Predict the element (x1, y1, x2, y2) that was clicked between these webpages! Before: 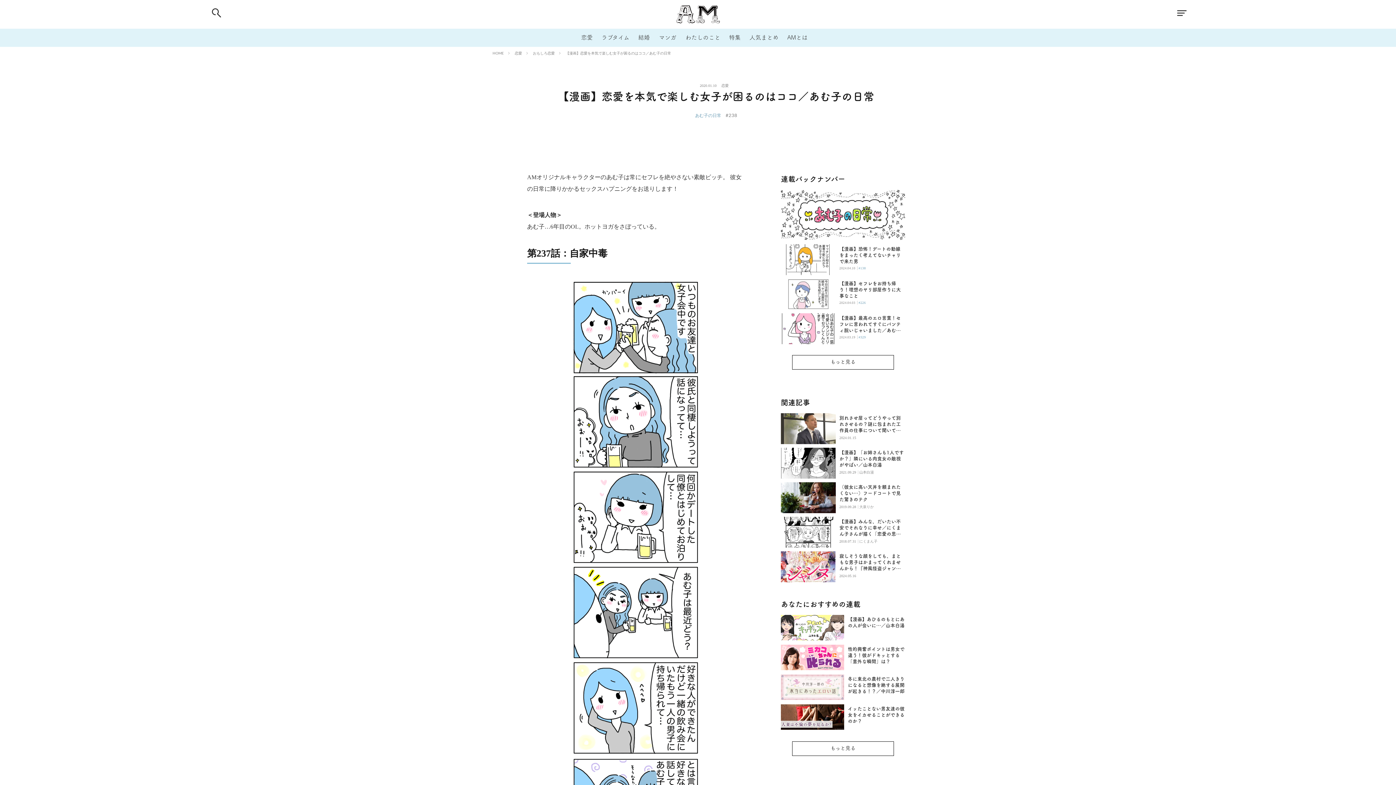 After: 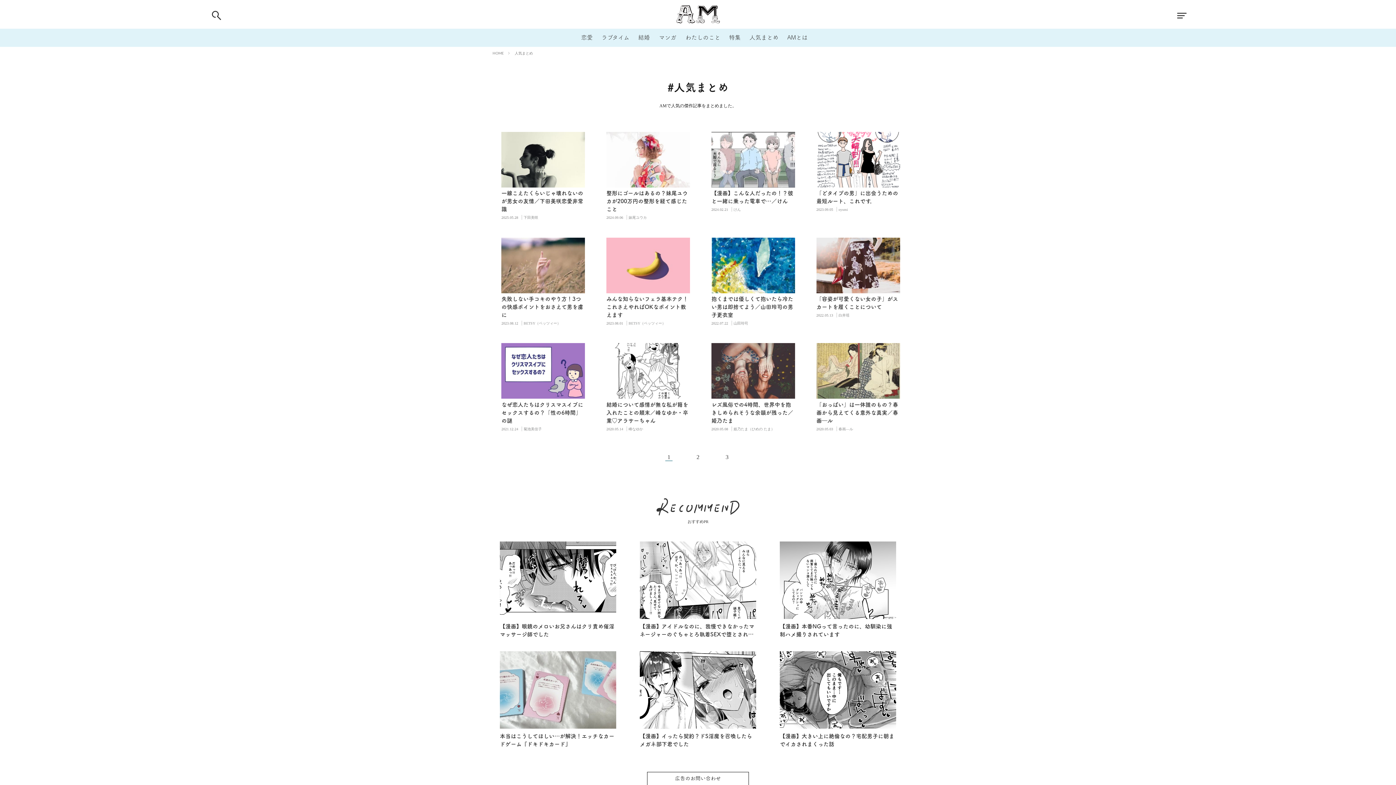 Action: bbox: (749, 31, 778, 40) label: 人気まとめ